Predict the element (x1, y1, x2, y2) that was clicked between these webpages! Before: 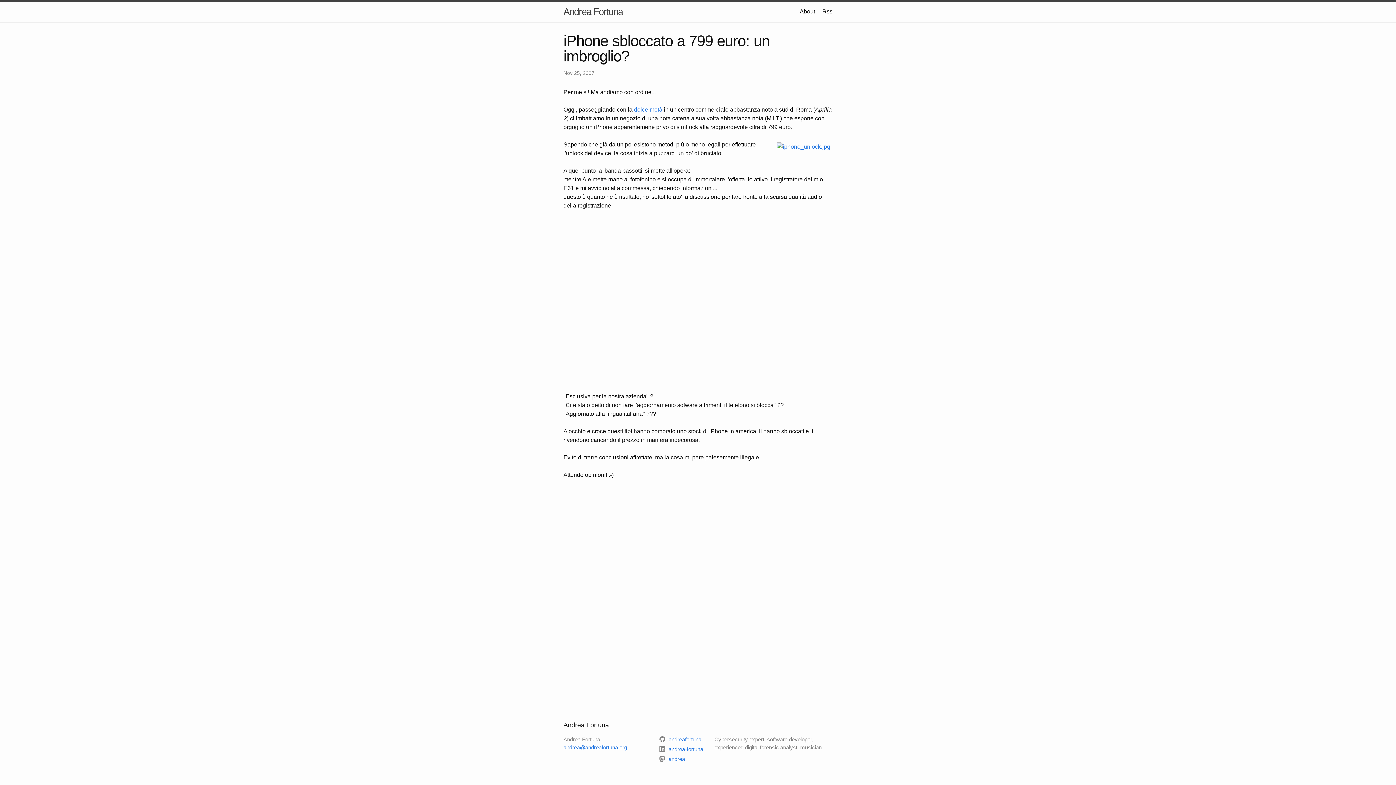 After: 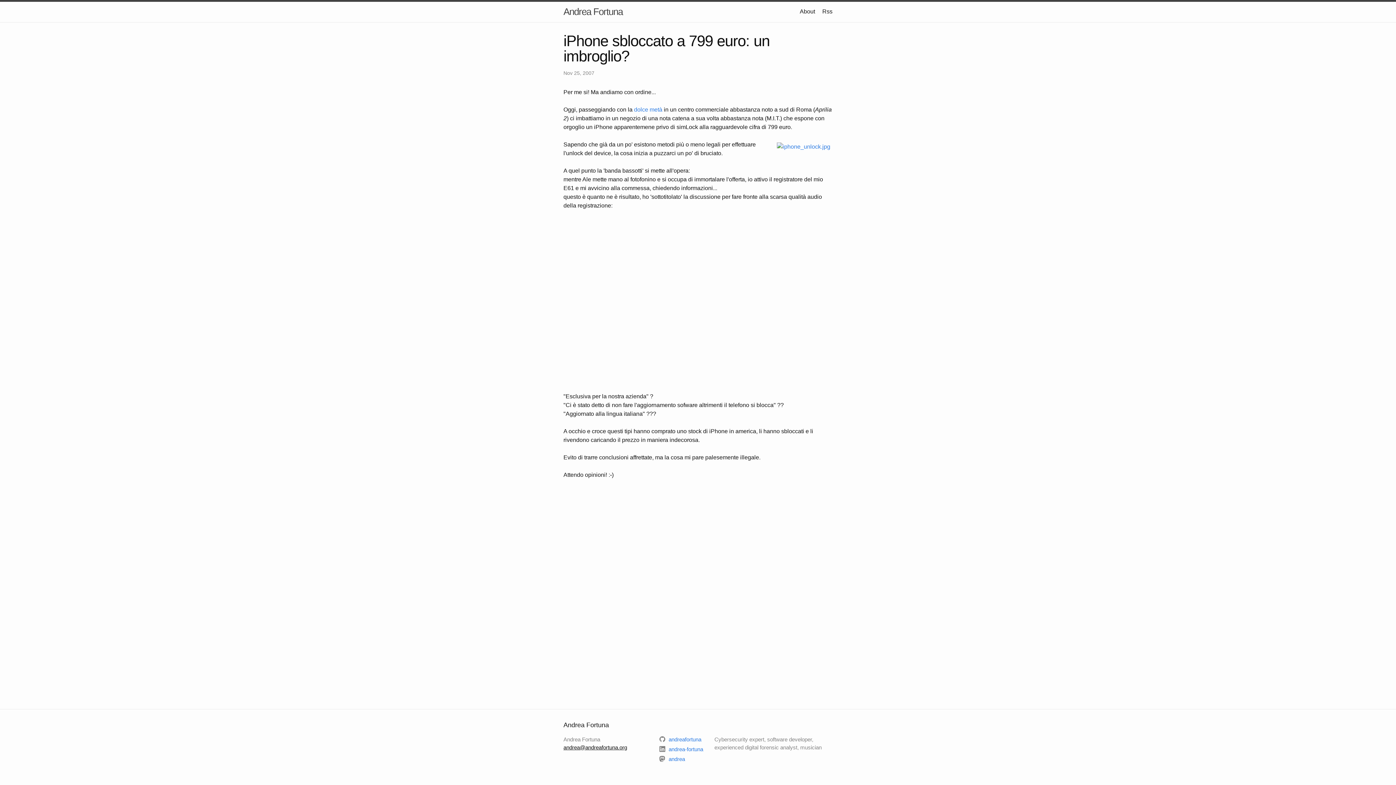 Action: label: andrea@andreafortuna.org bbox: (563, 744, 627, 750)